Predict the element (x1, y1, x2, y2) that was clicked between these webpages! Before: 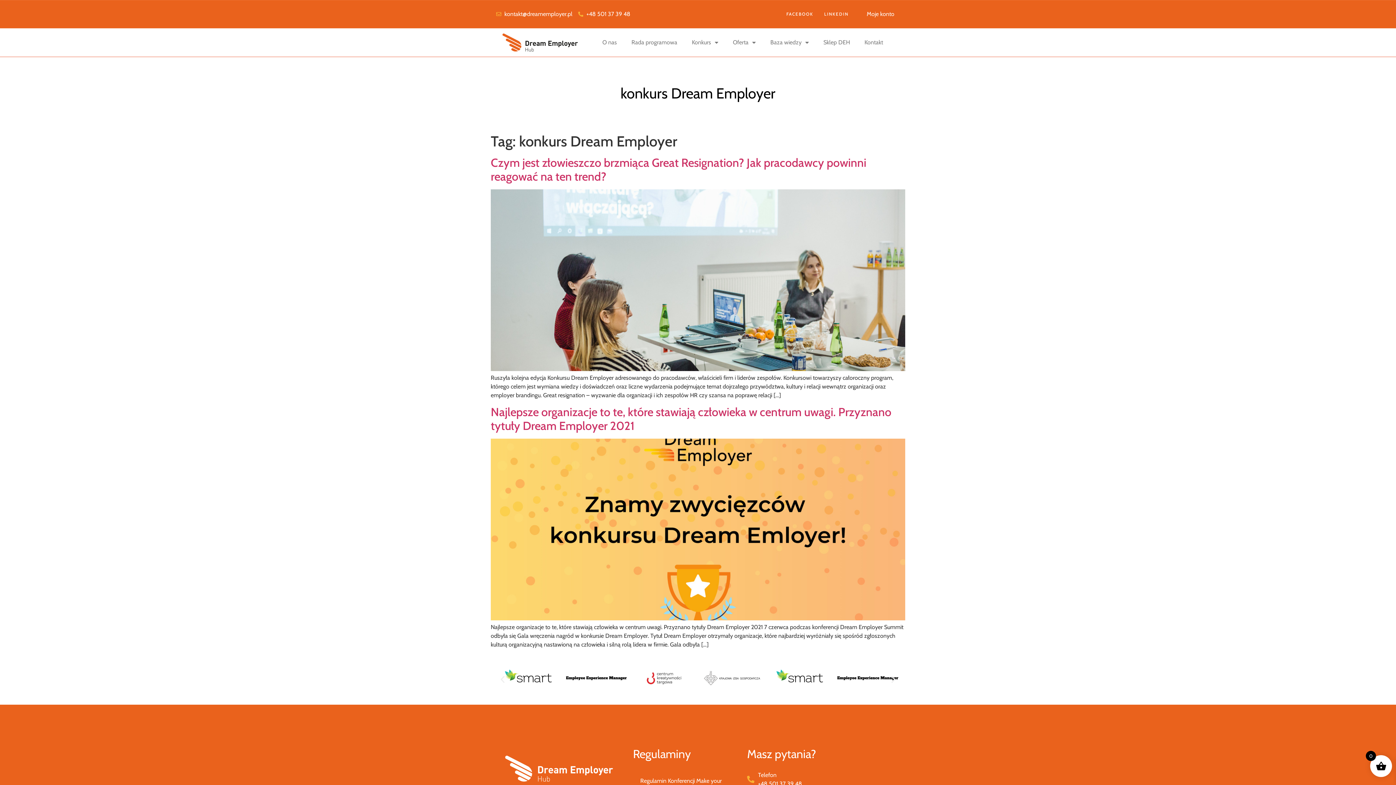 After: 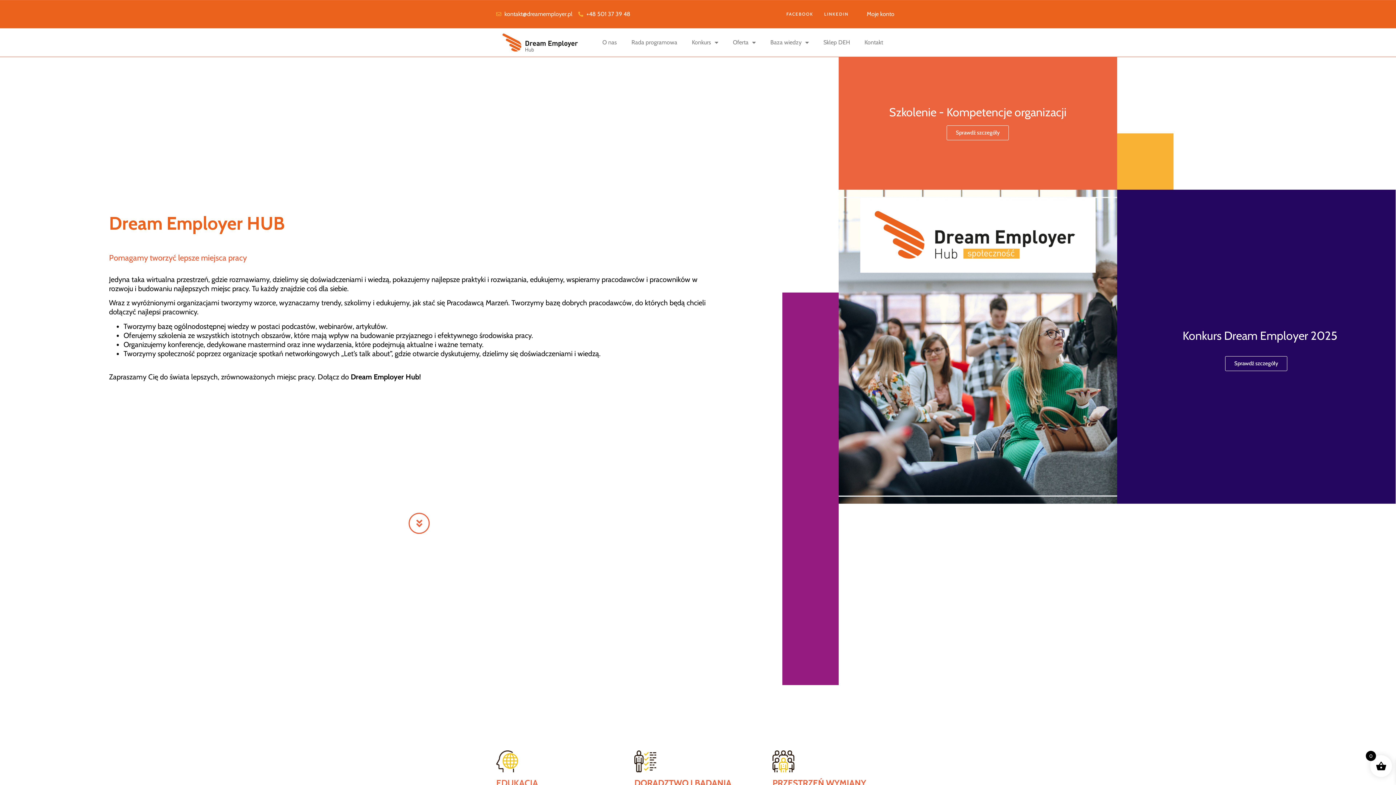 Action: bbox: (496, 28, 584, 56)